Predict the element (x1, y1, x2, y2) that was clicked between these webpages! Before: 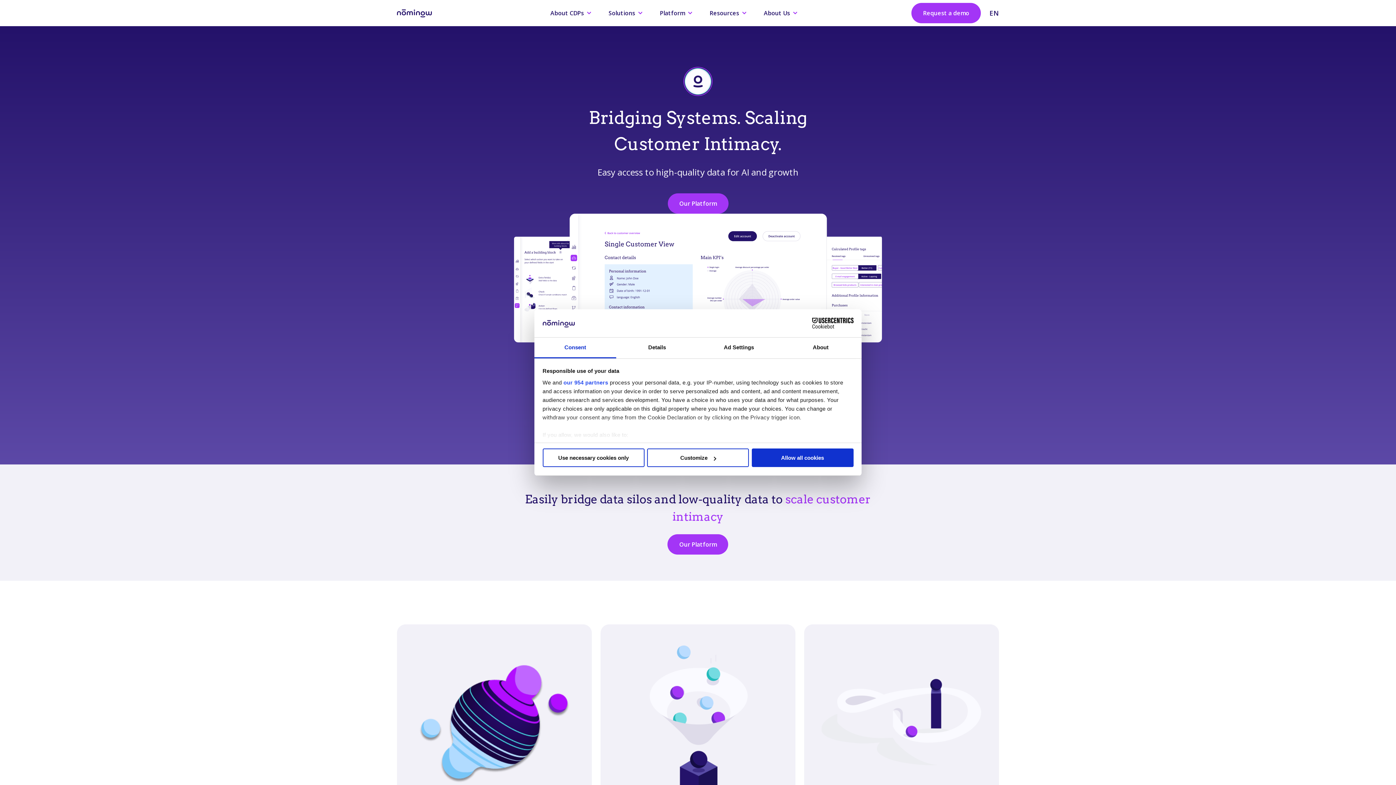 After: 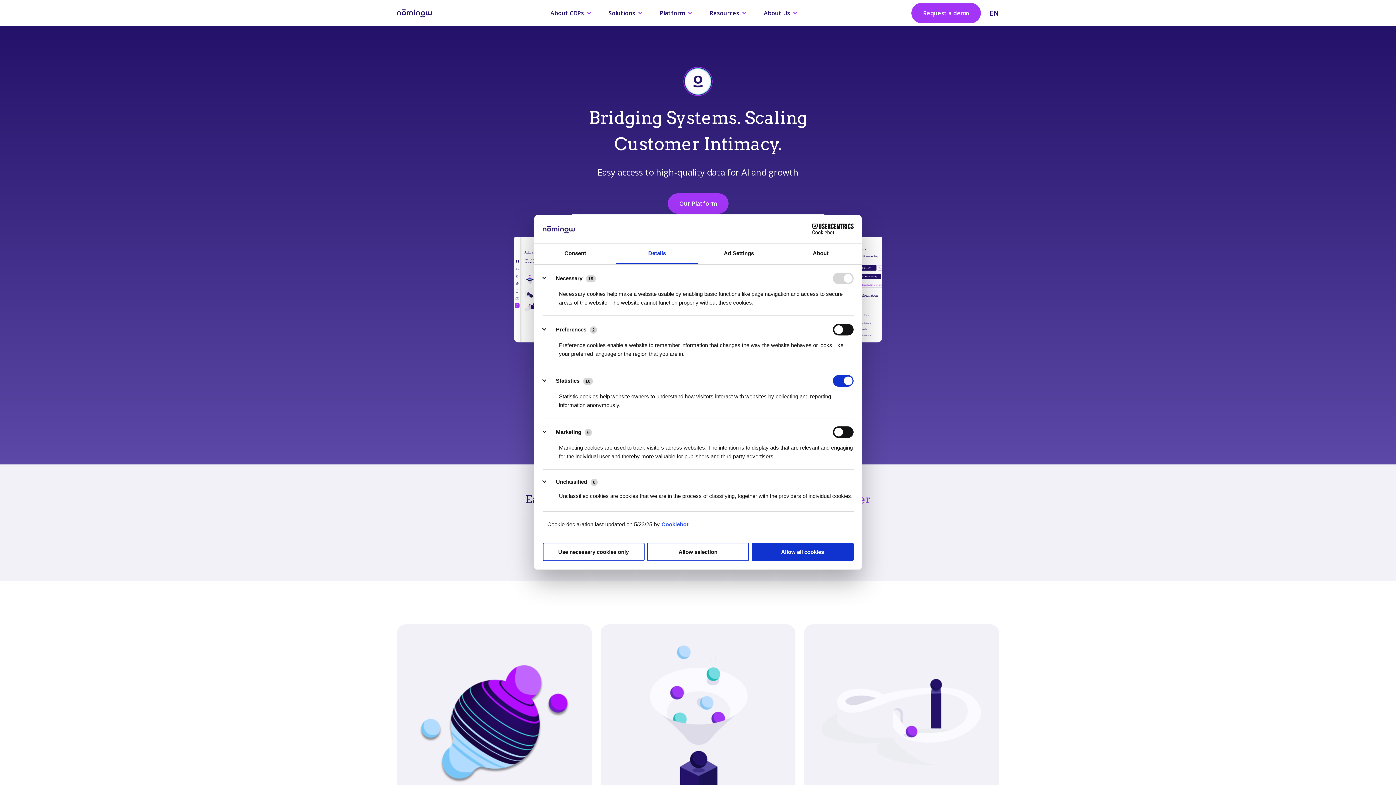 Action: label: Details bbox: (616, 337, 698, 358)